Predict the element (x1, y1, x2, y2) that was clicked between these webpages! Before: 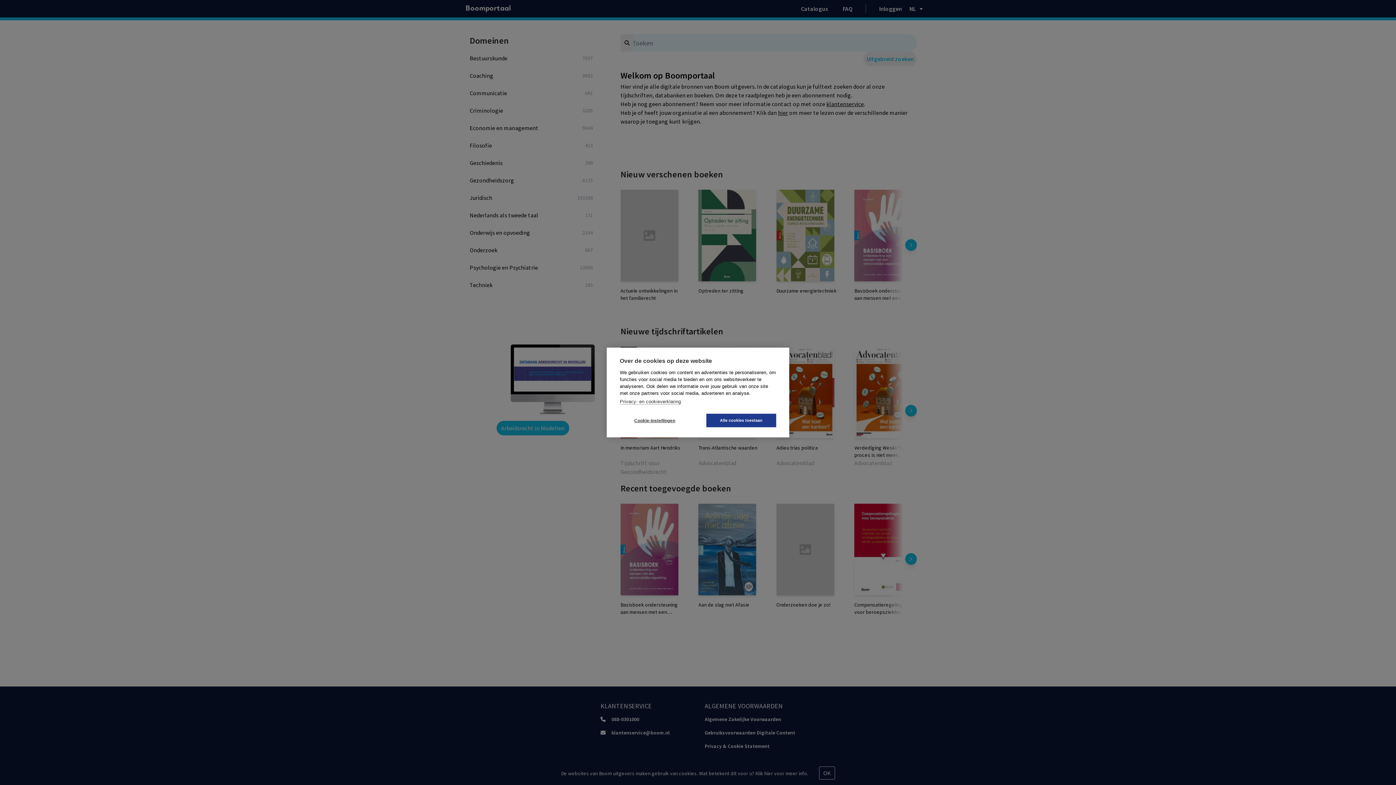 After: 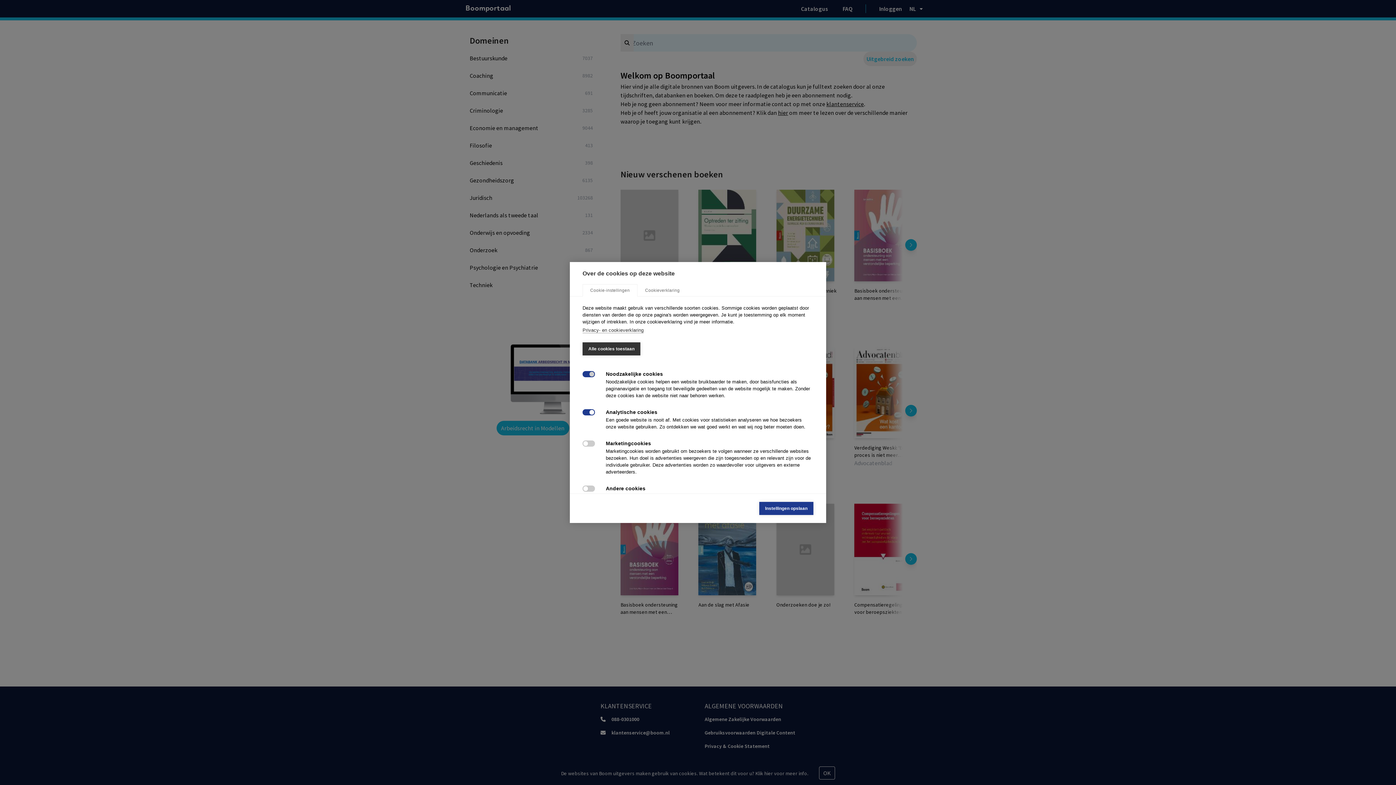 Action: bbox: (620, 414, 689, 427) label: Cookie-instellingen